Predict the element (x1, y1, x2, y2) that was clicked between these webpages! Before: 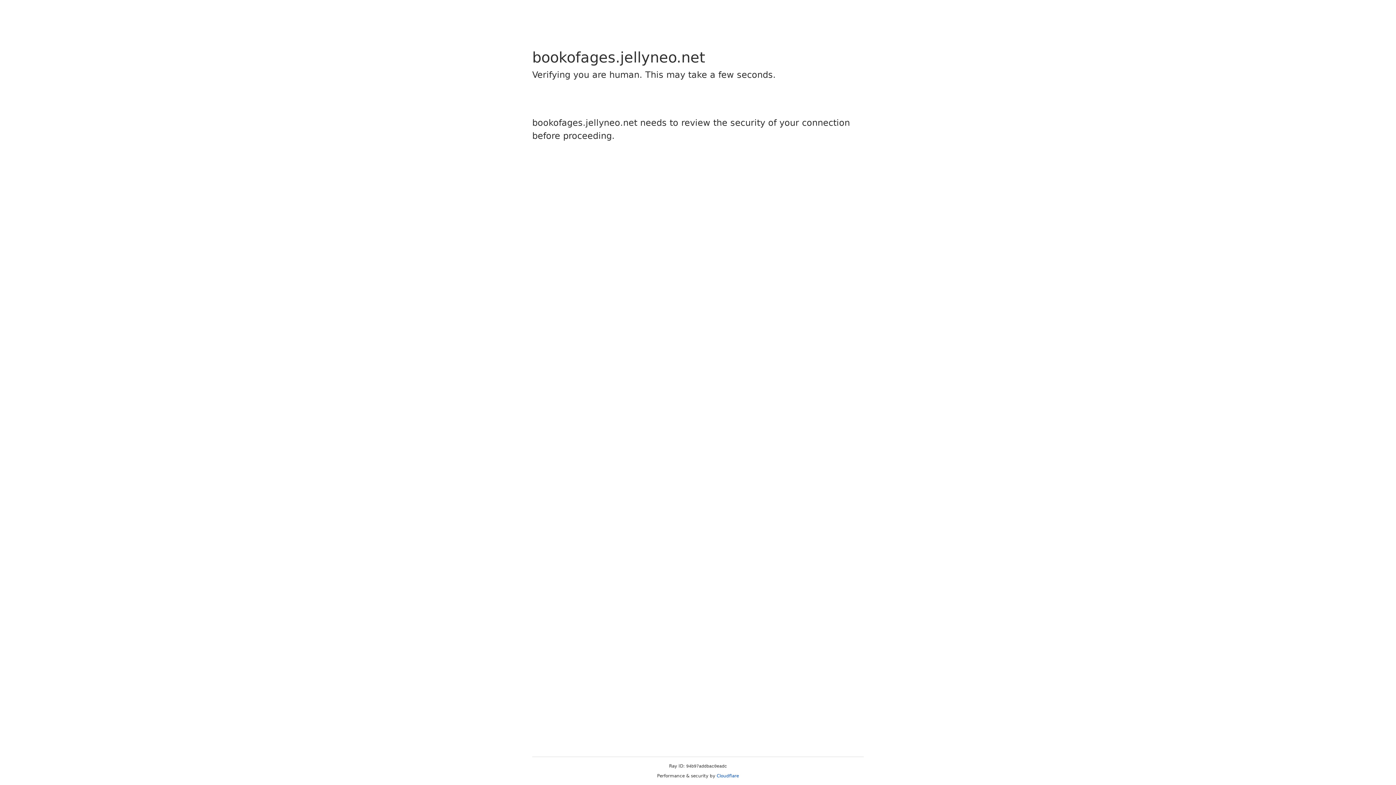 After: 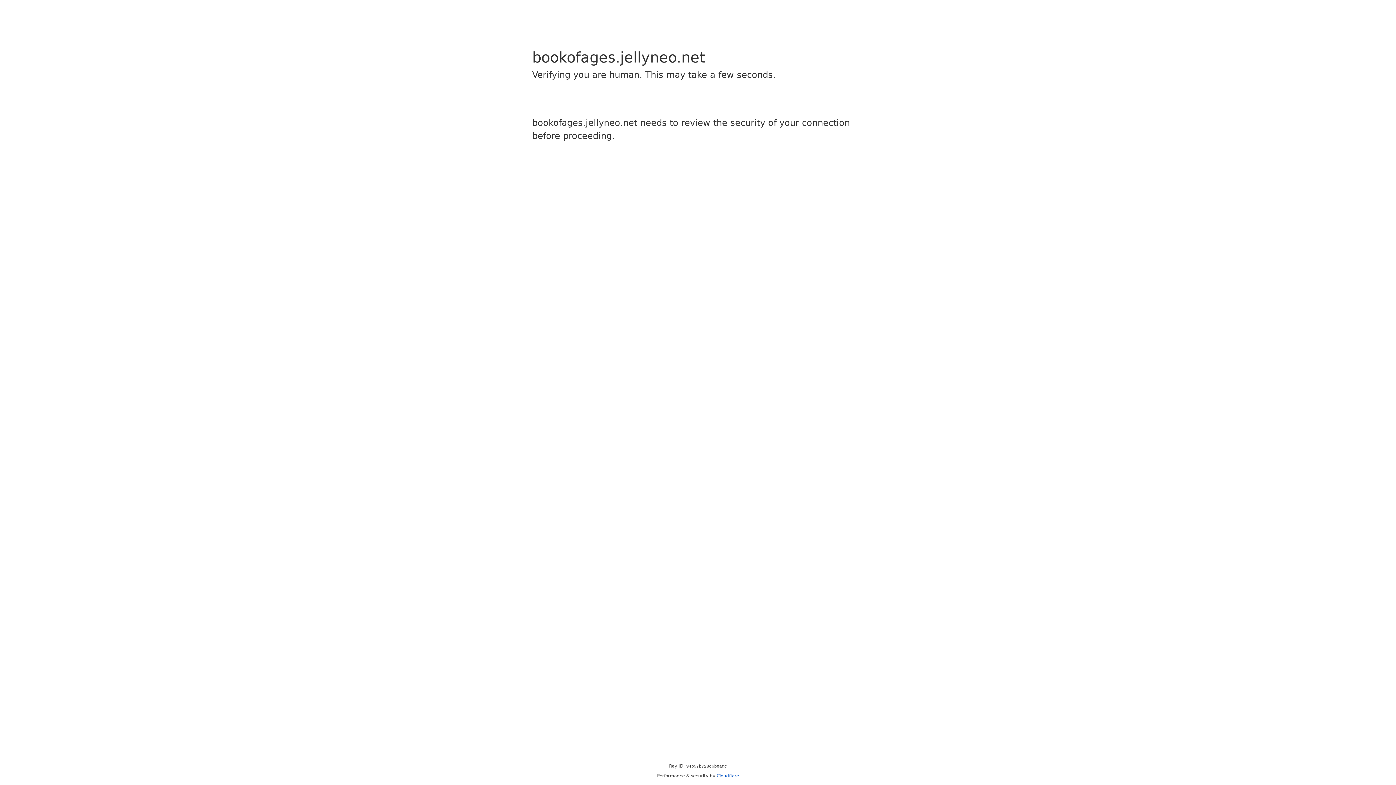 Action: bbox: (716, 773, 739, 778) label: Cloudflare